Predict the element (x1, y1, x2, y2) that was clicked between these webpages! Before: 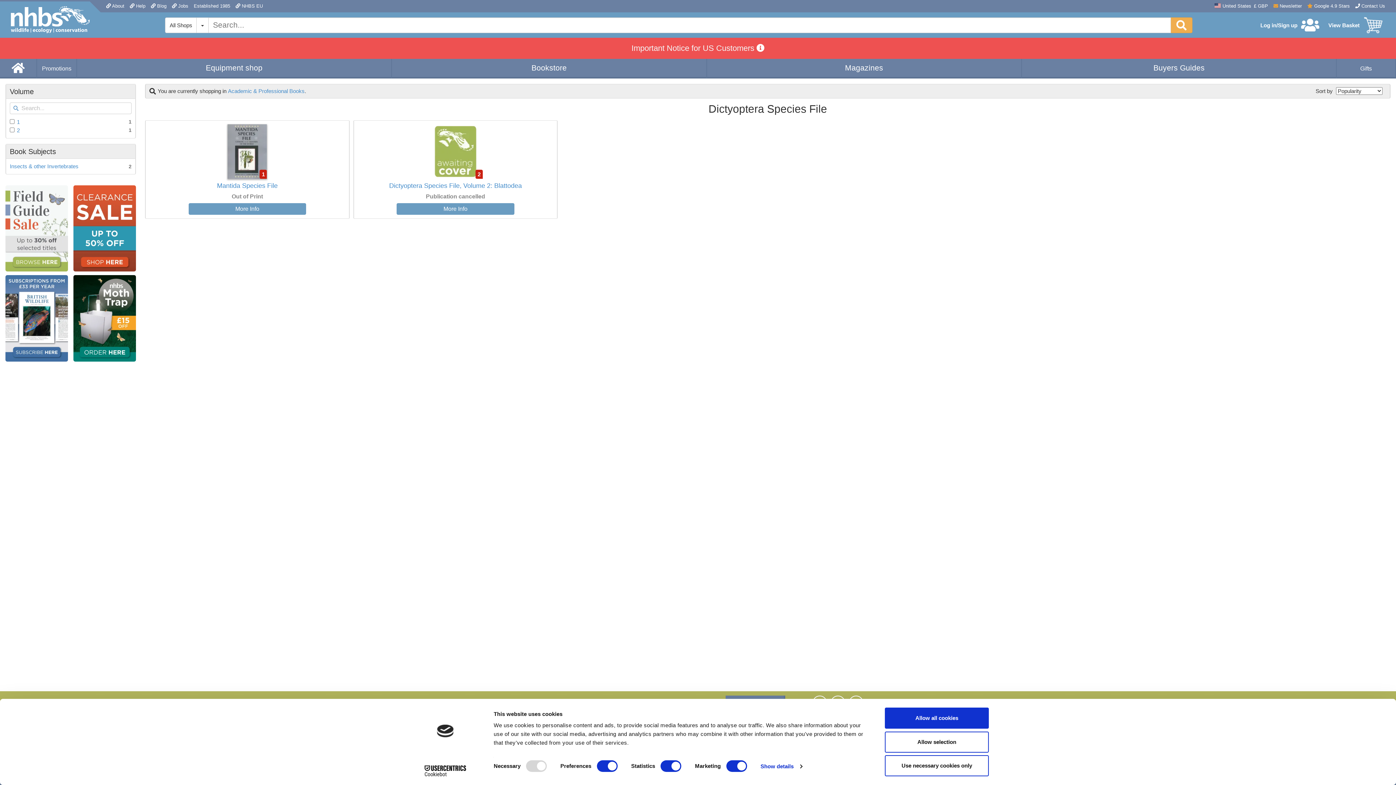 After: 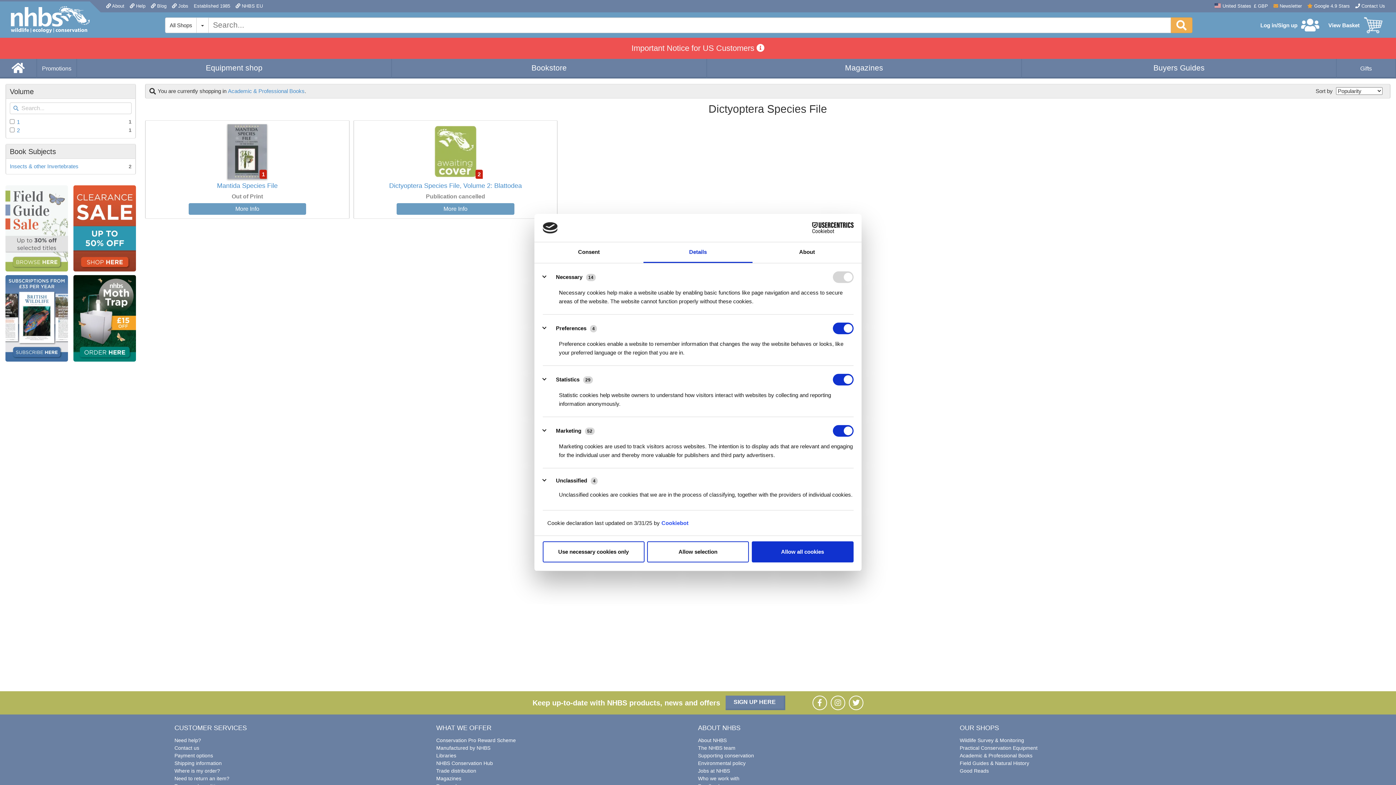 Action: bbox: (760, 761, 802, 772) label: Show details